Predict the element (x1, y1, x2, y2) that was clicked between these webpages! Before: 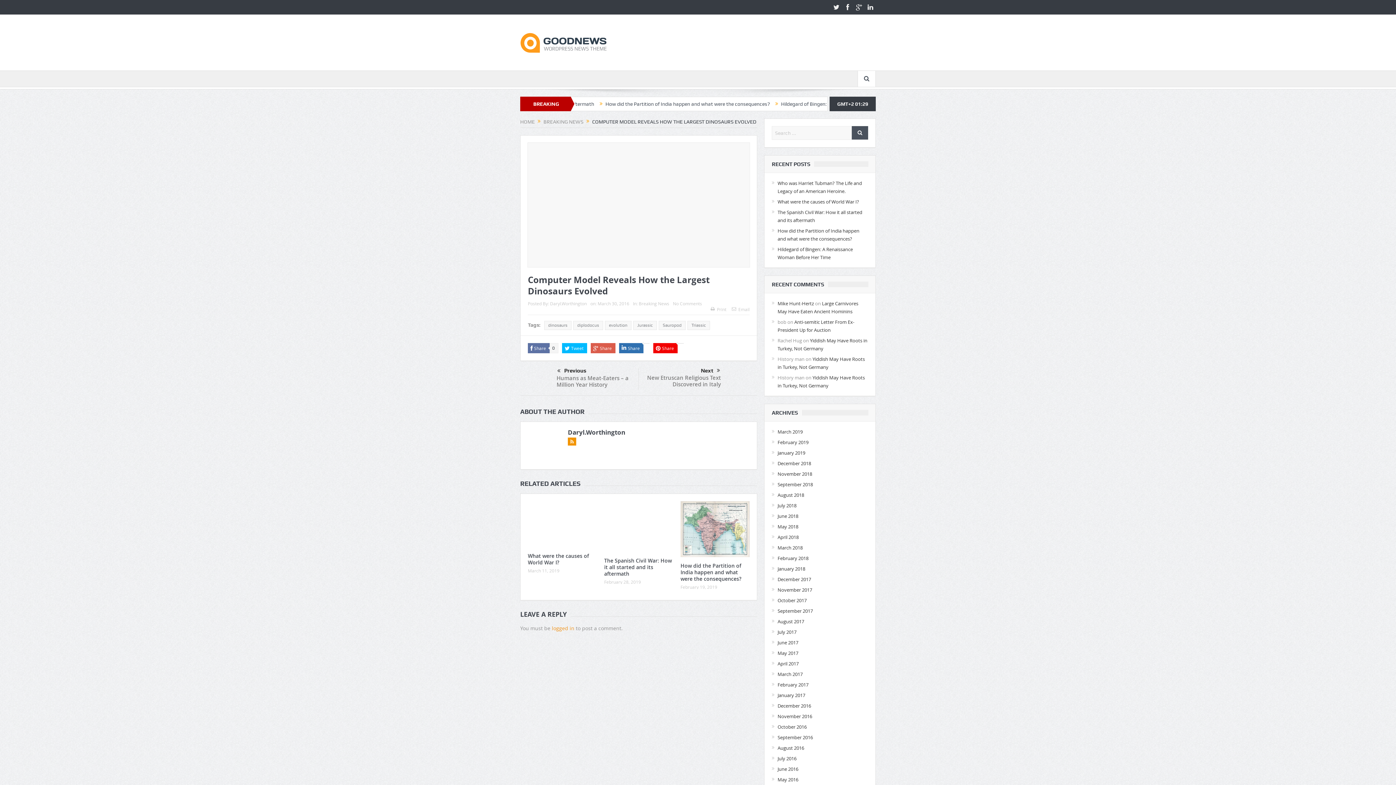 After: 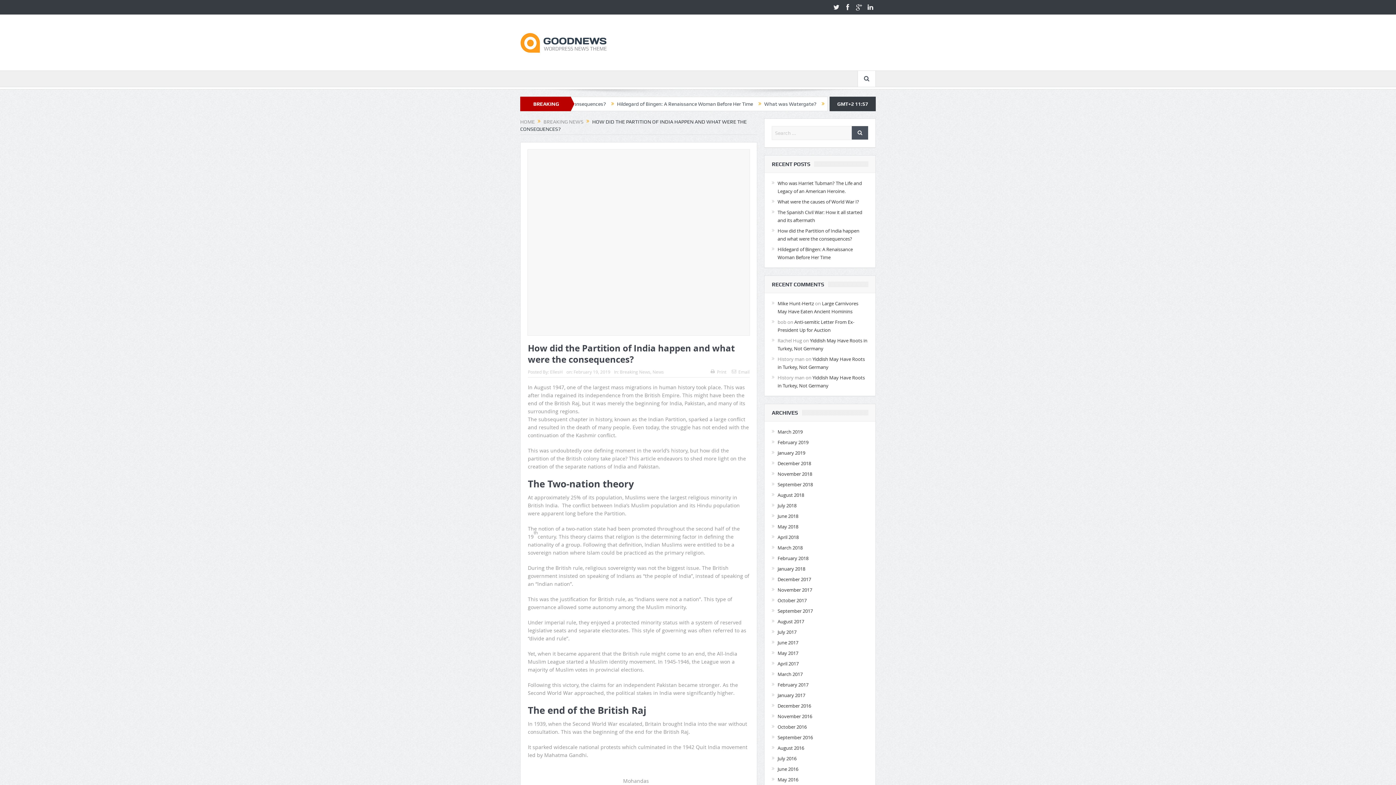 Action: bbox: (680, 562, 741, 582) label: How did the Partition of India happen and what were the consequences?